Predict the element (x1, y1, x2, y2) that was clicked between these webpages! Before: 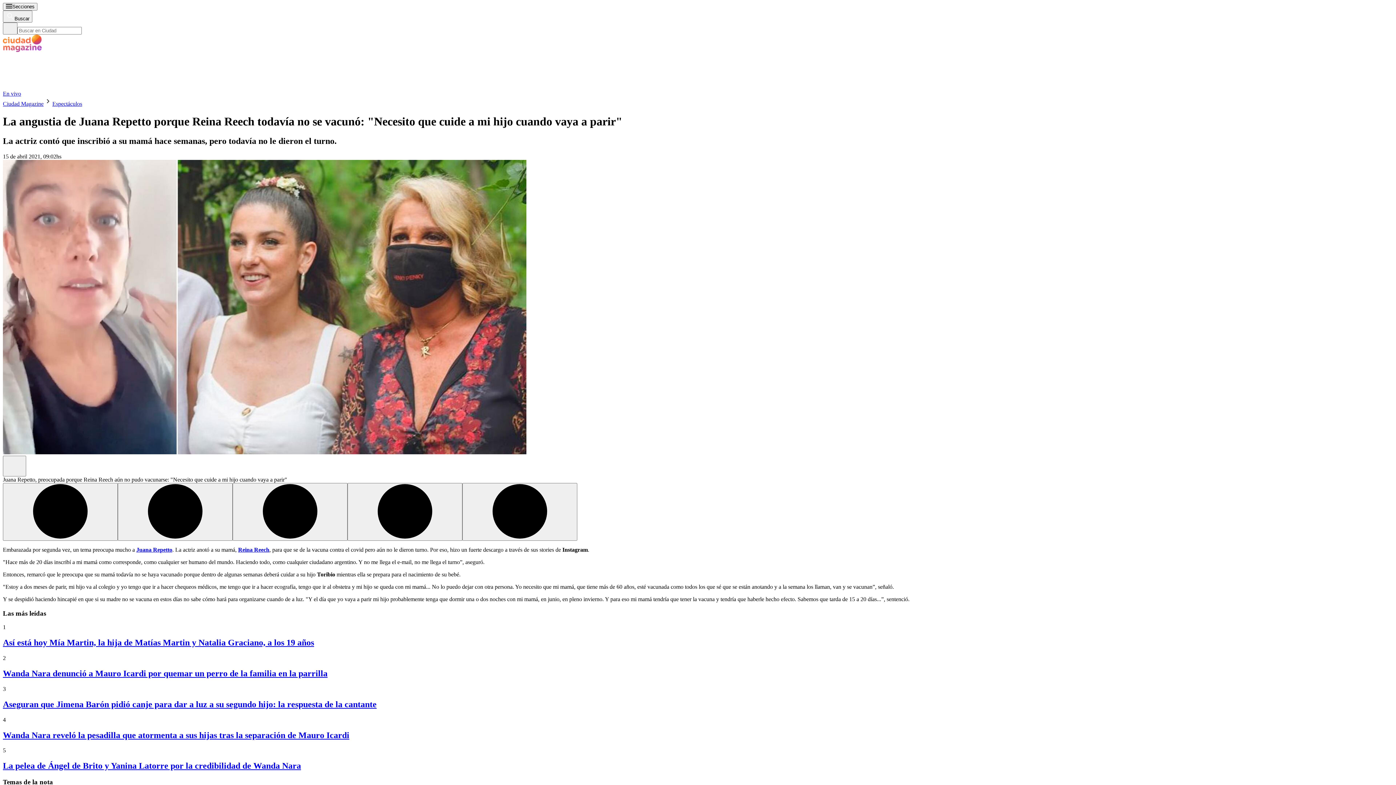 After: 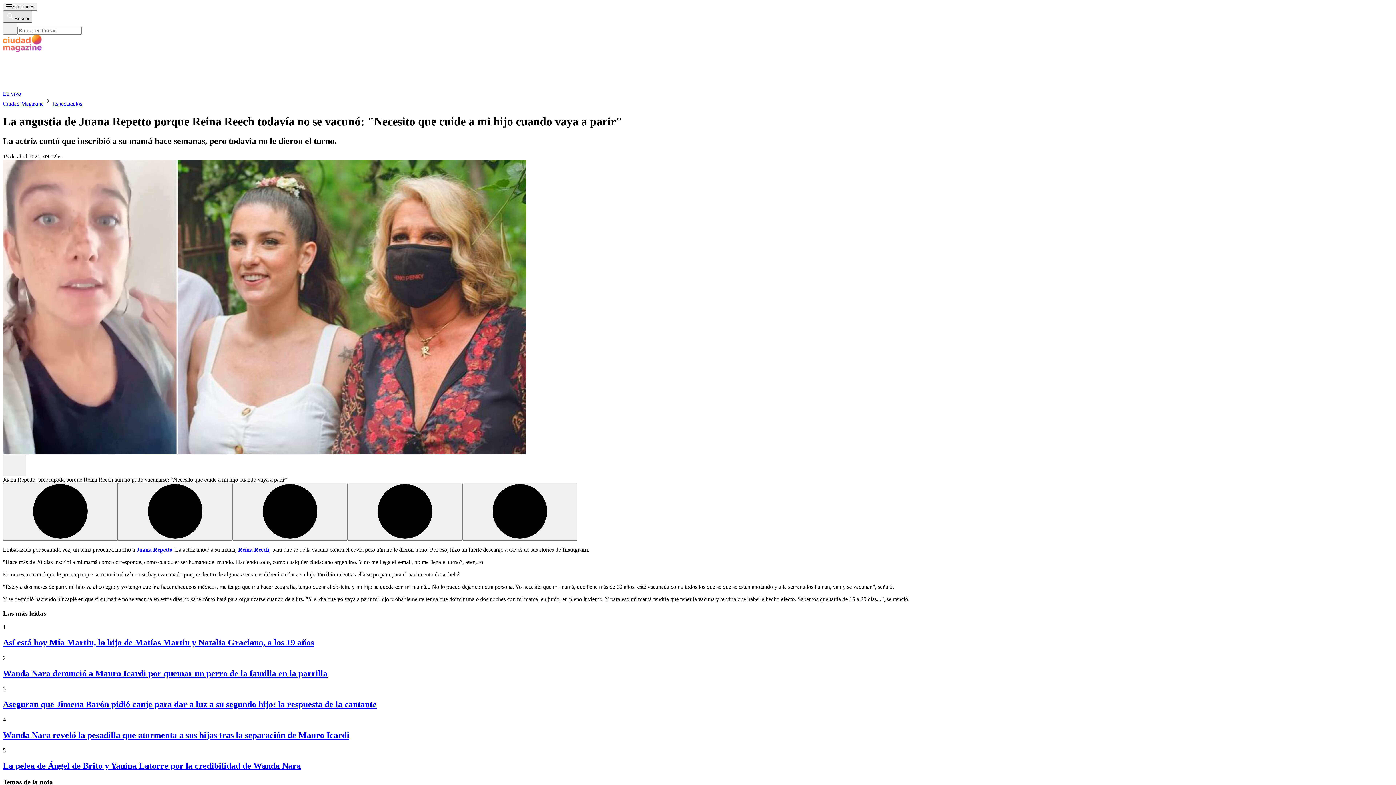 Action: label: Buscar bbox: (2, 10, 32, 22)